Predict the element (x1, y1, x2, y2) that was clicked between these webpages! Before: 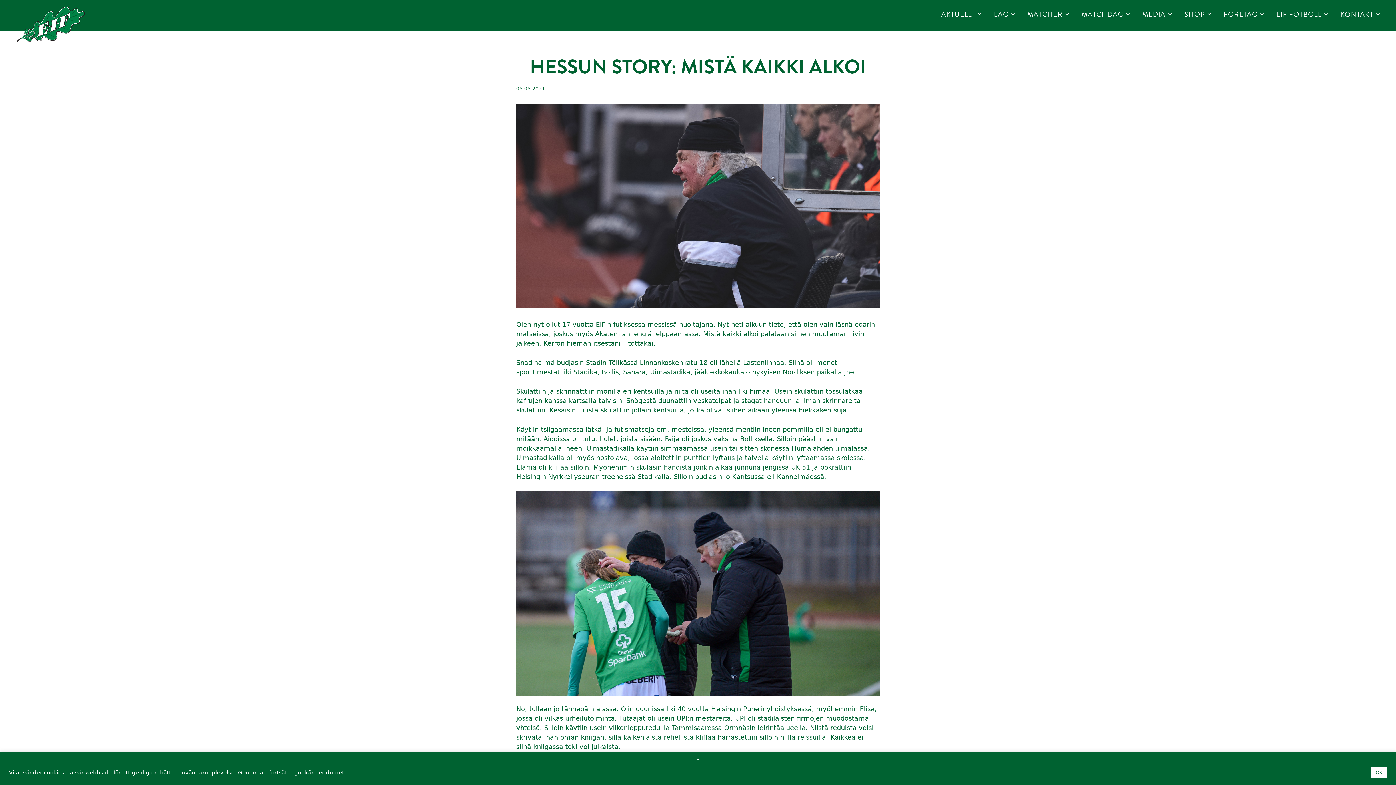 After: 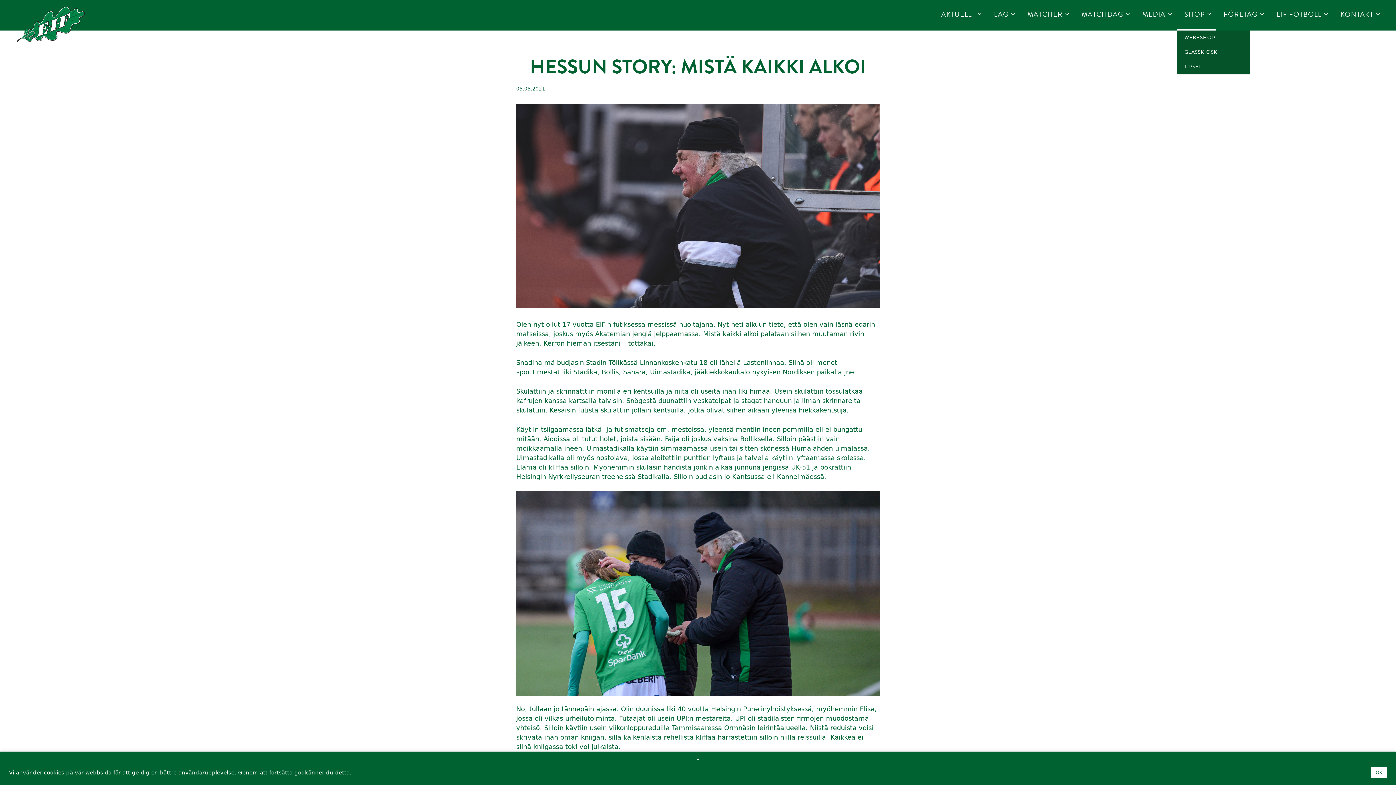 Action: label: SHOP bbox: (1177, 0, 1216, 30)